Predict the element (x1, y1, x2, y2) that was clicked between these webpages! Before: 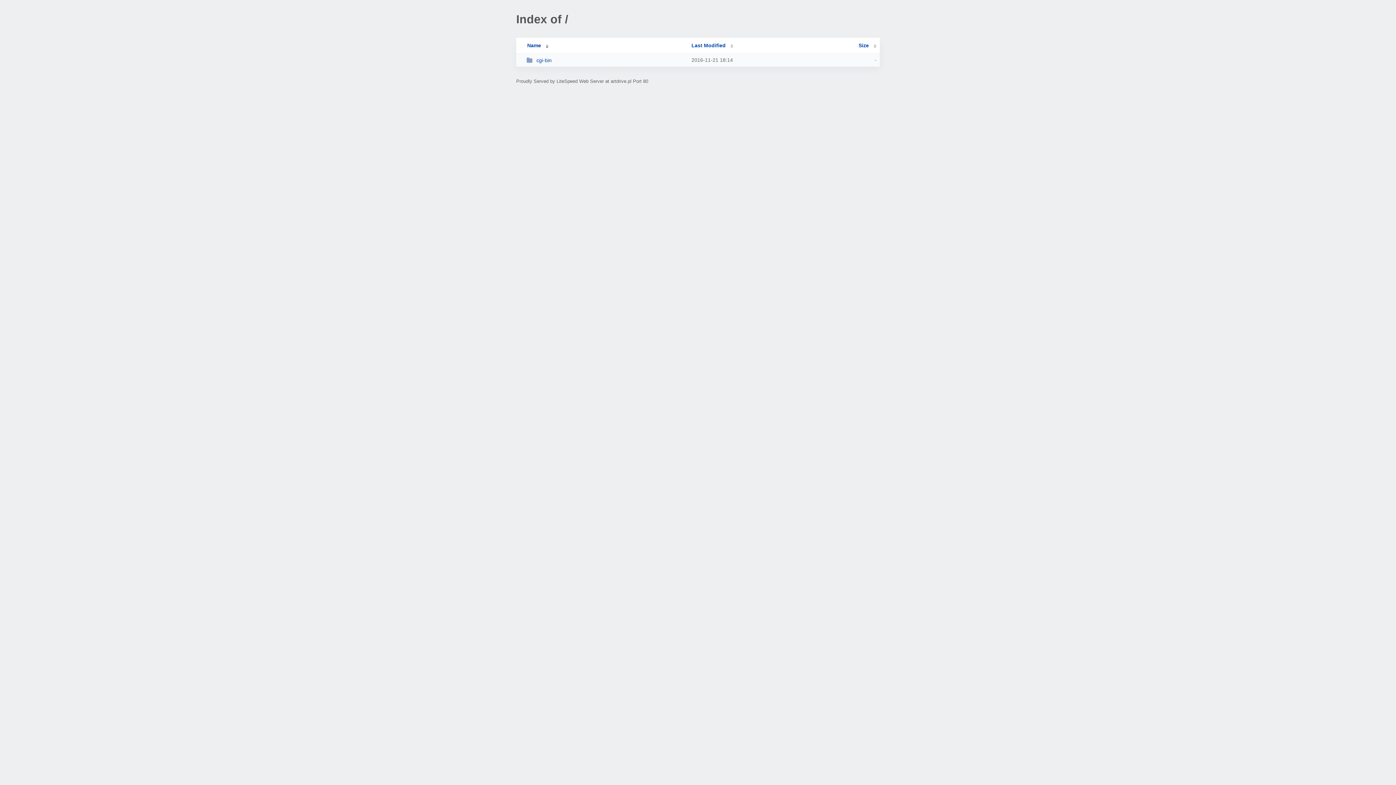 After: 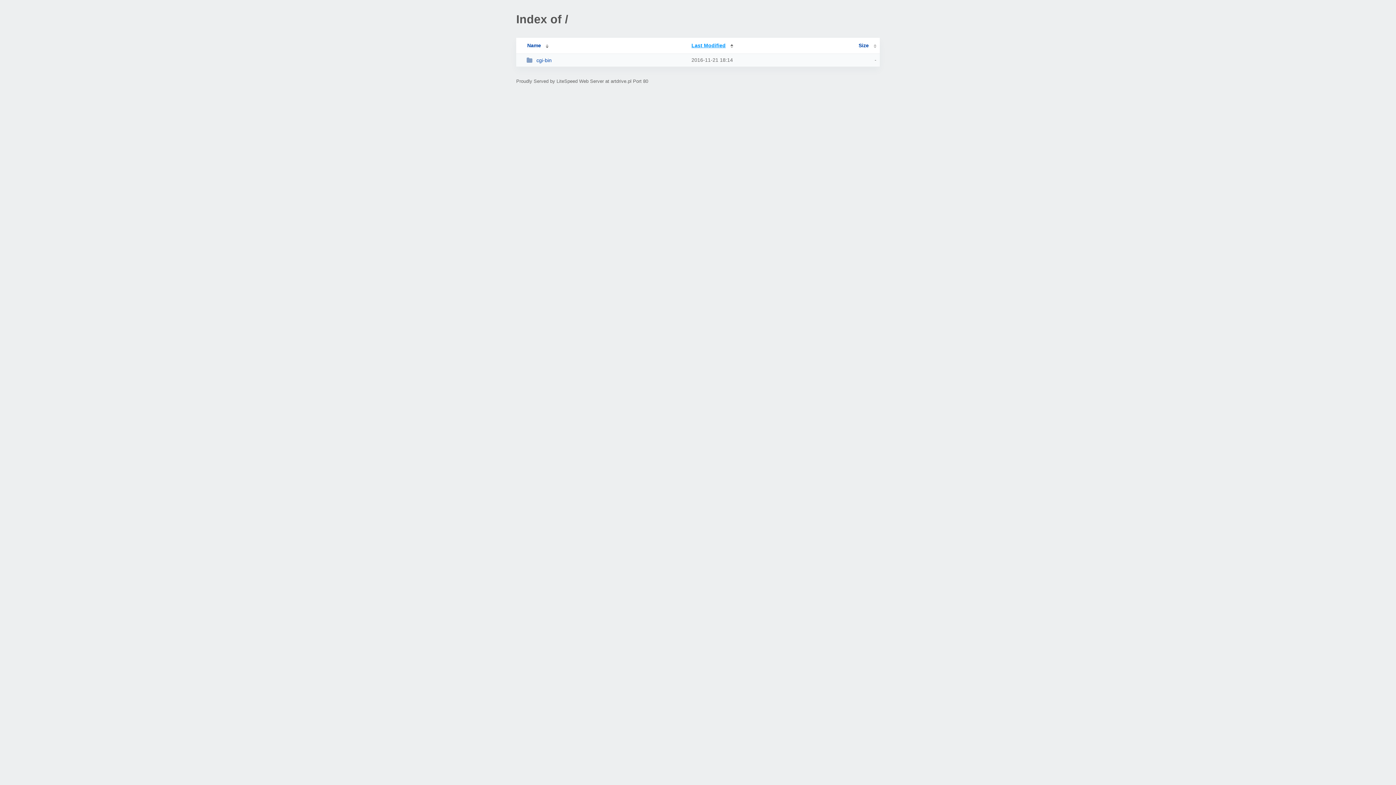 Action: bbox: (691, 42, 733, 48) label: Last Modified